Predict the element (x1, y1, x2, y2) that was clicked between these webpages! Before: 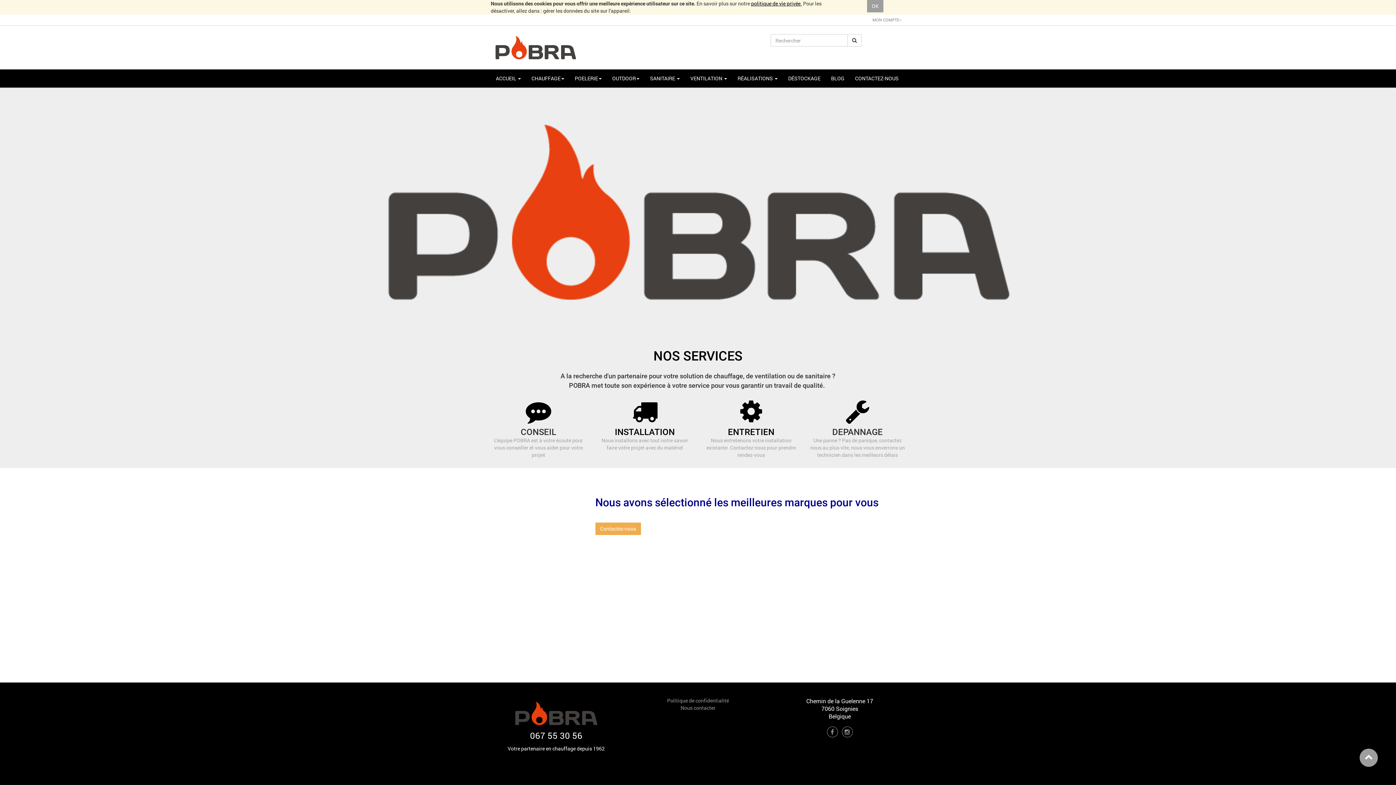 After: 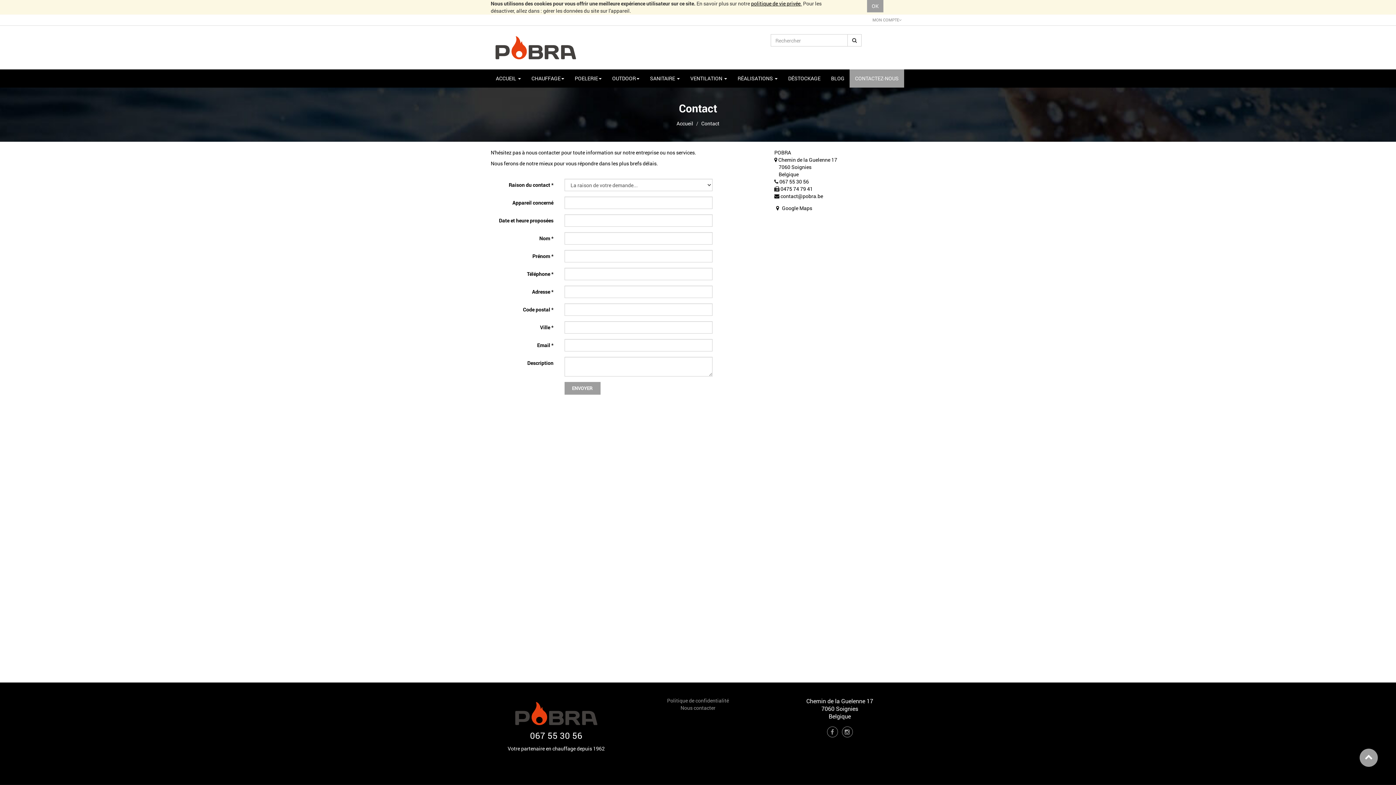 Action: bbox: (680, 704, 715, 711) label: Nous contacter